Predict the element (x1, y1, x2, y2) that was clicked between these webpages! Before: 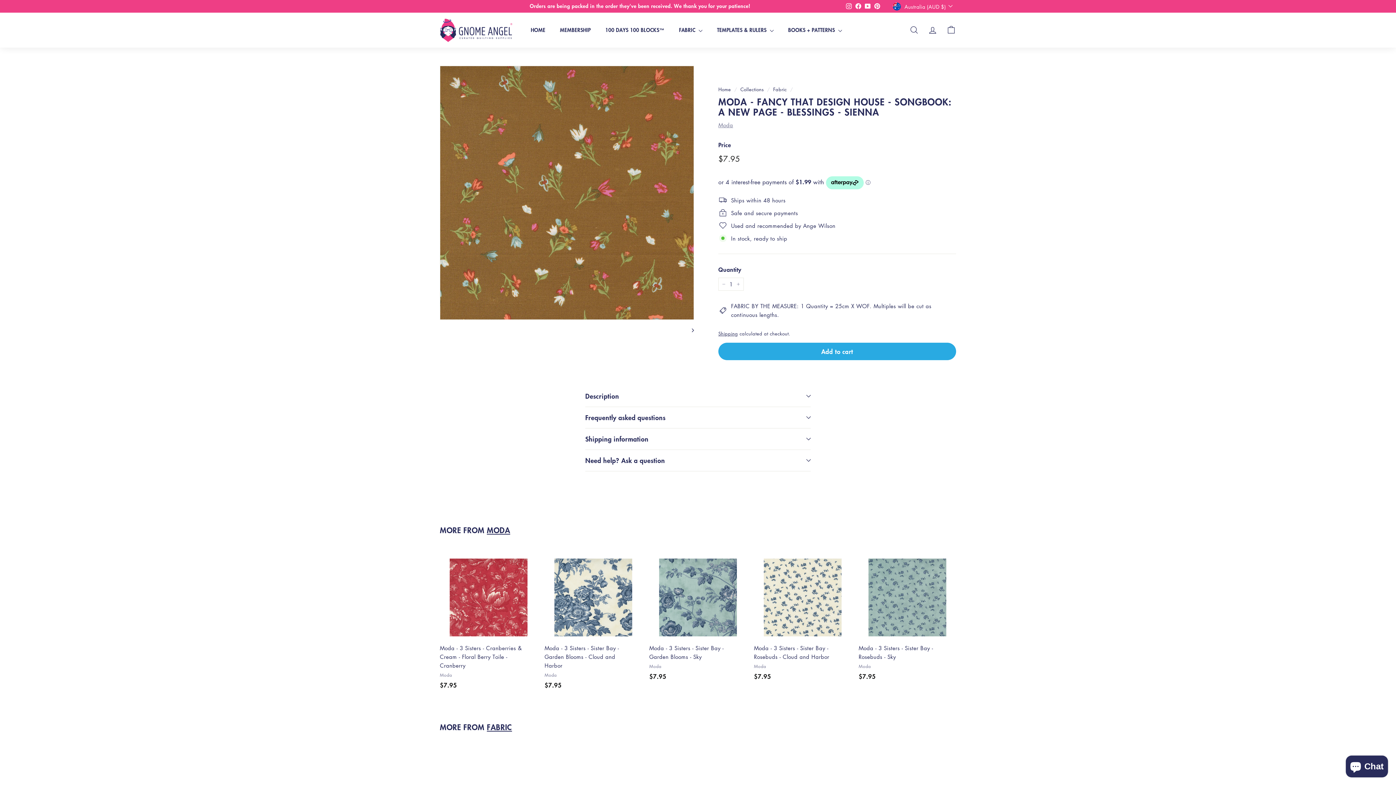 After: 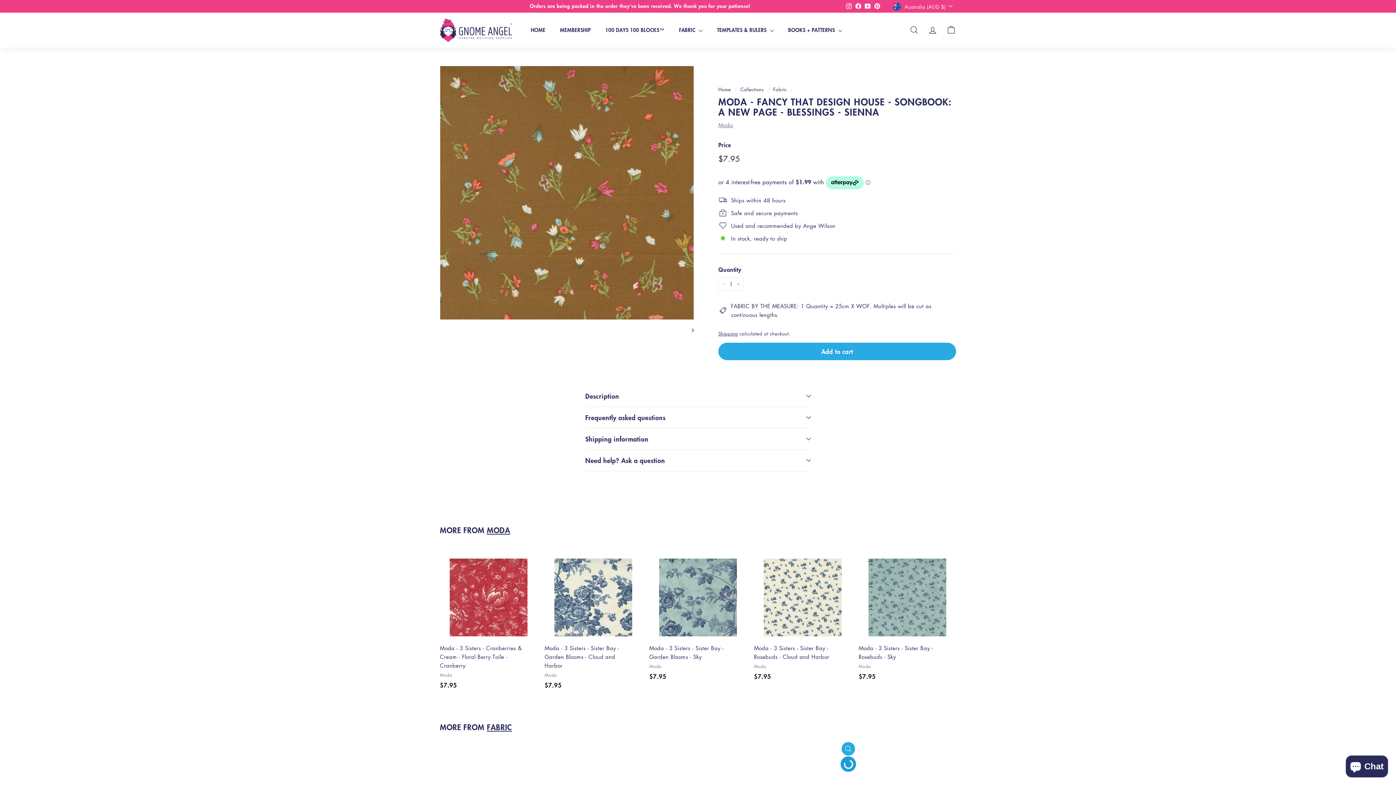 Action: bbox: (841, 759, 855, 773) label: Add to cart